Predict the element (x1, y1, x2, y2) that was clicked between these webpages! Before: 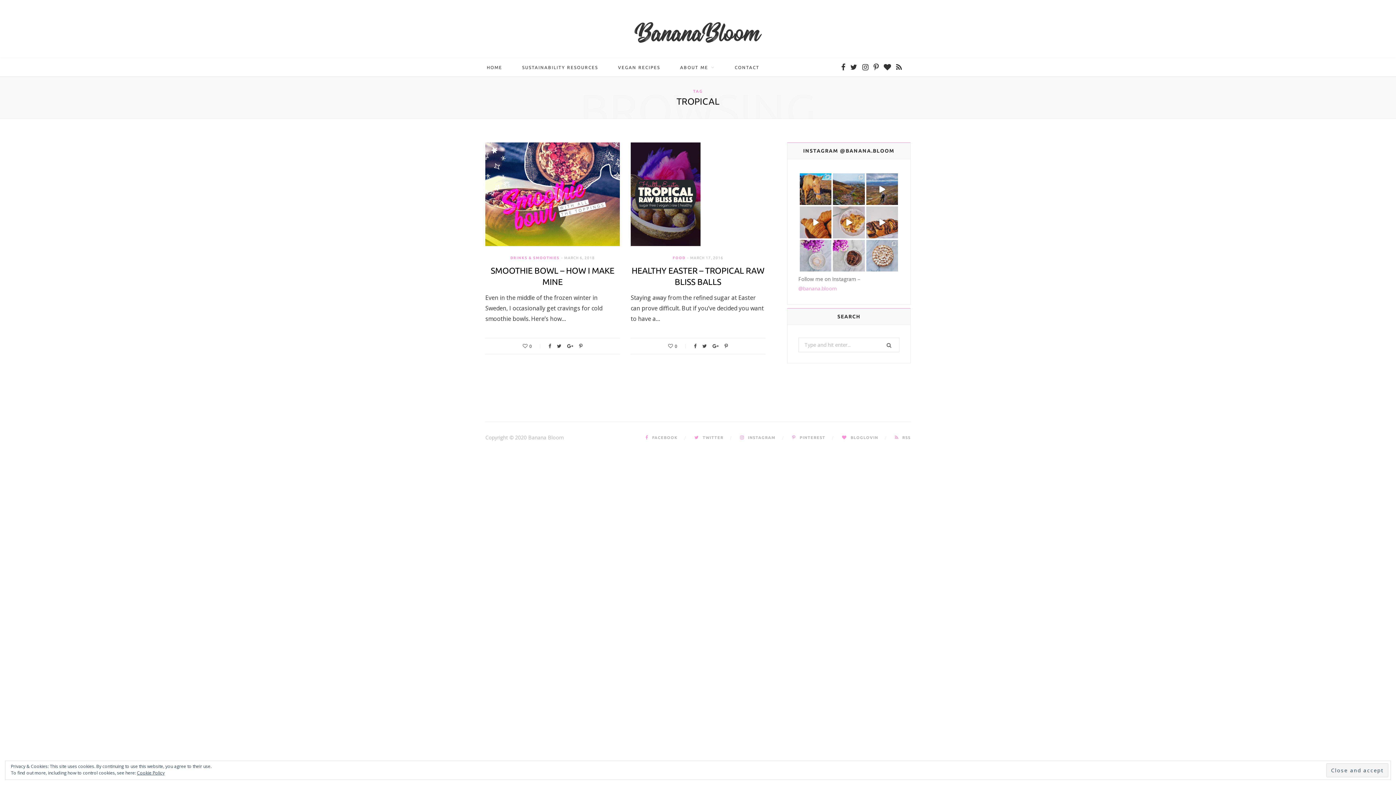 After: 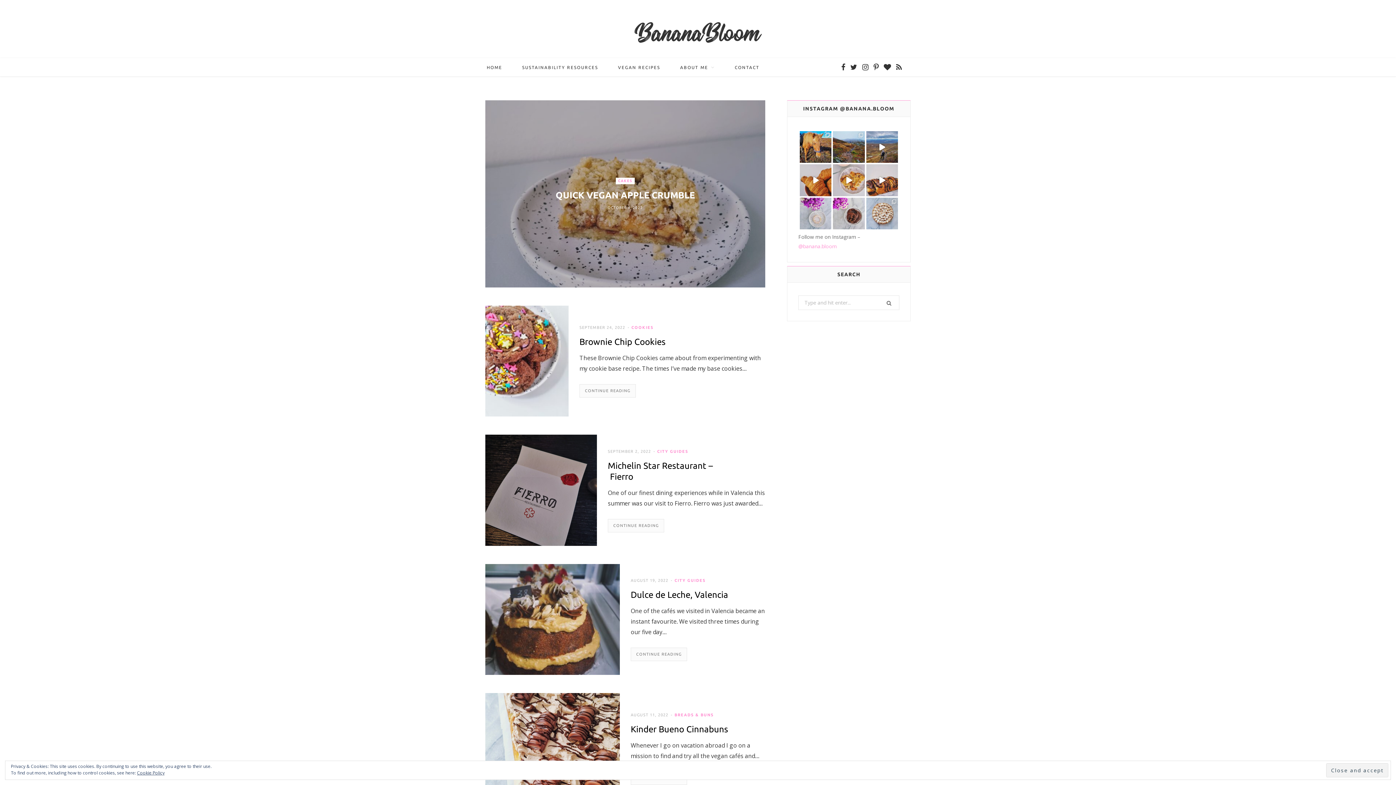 Action: bbox: (477, 58, 511, 76) label: HOME